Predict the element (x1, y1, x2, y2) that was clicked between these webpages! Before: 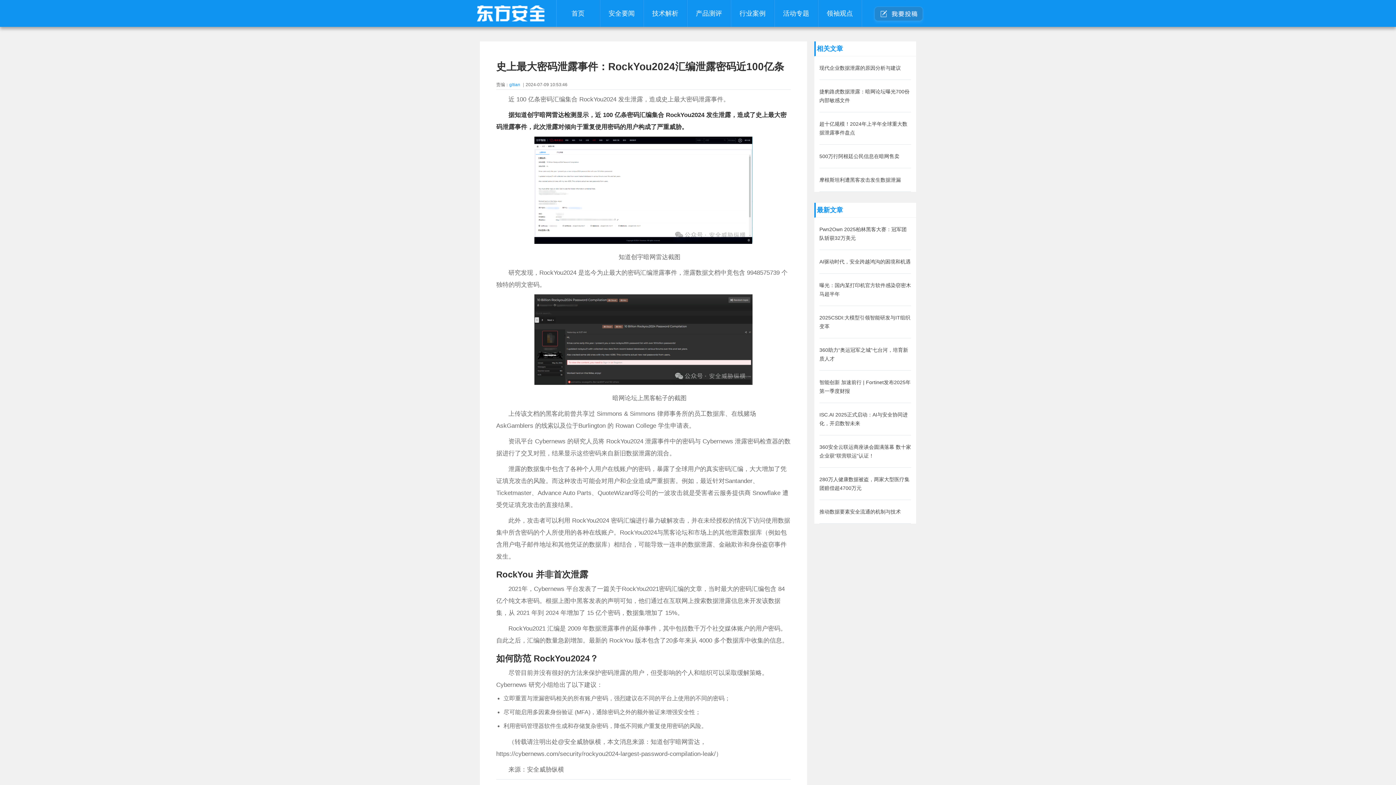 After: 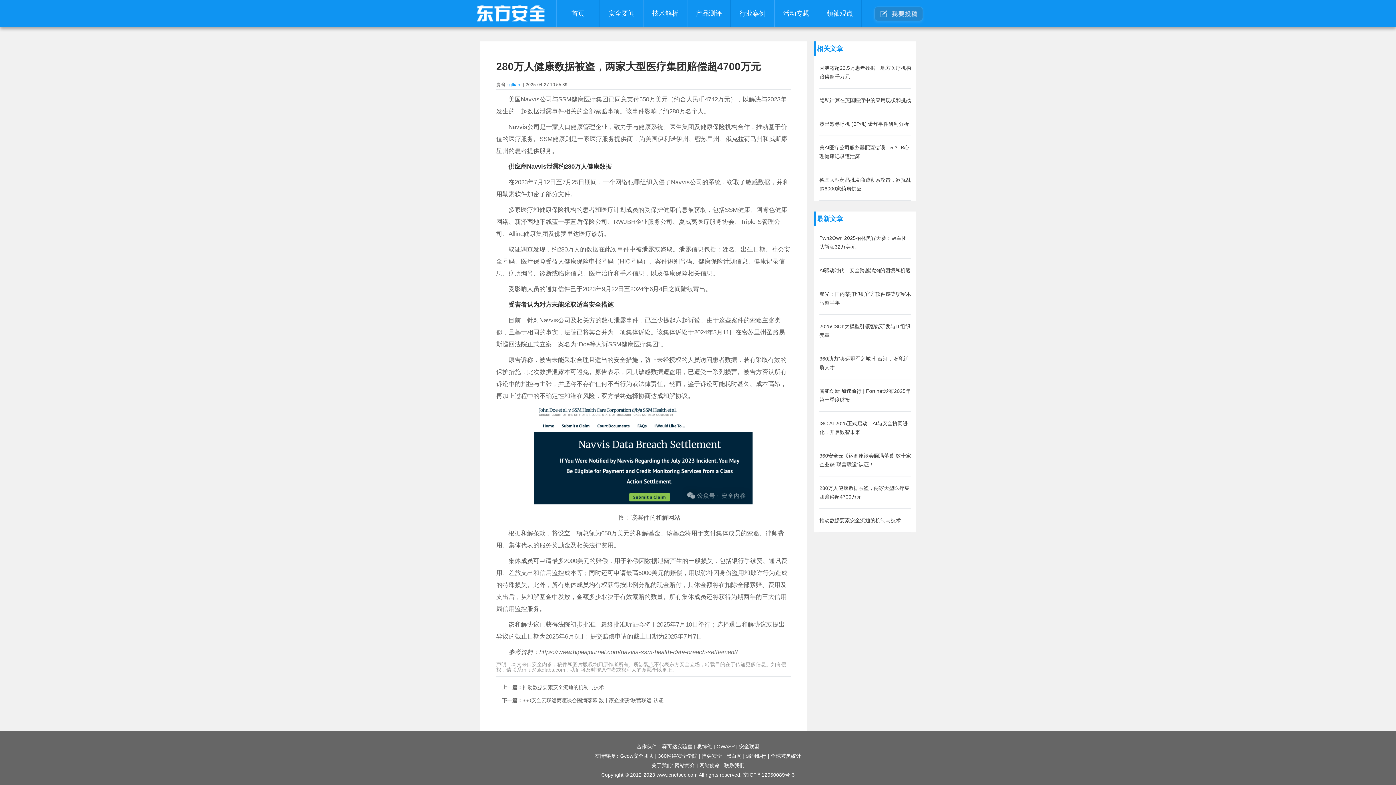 Action: label: 280万人健康数据被盗，两家大型医疗集团赔偿超4700万元 bbox: (819, 475, 911, 492)